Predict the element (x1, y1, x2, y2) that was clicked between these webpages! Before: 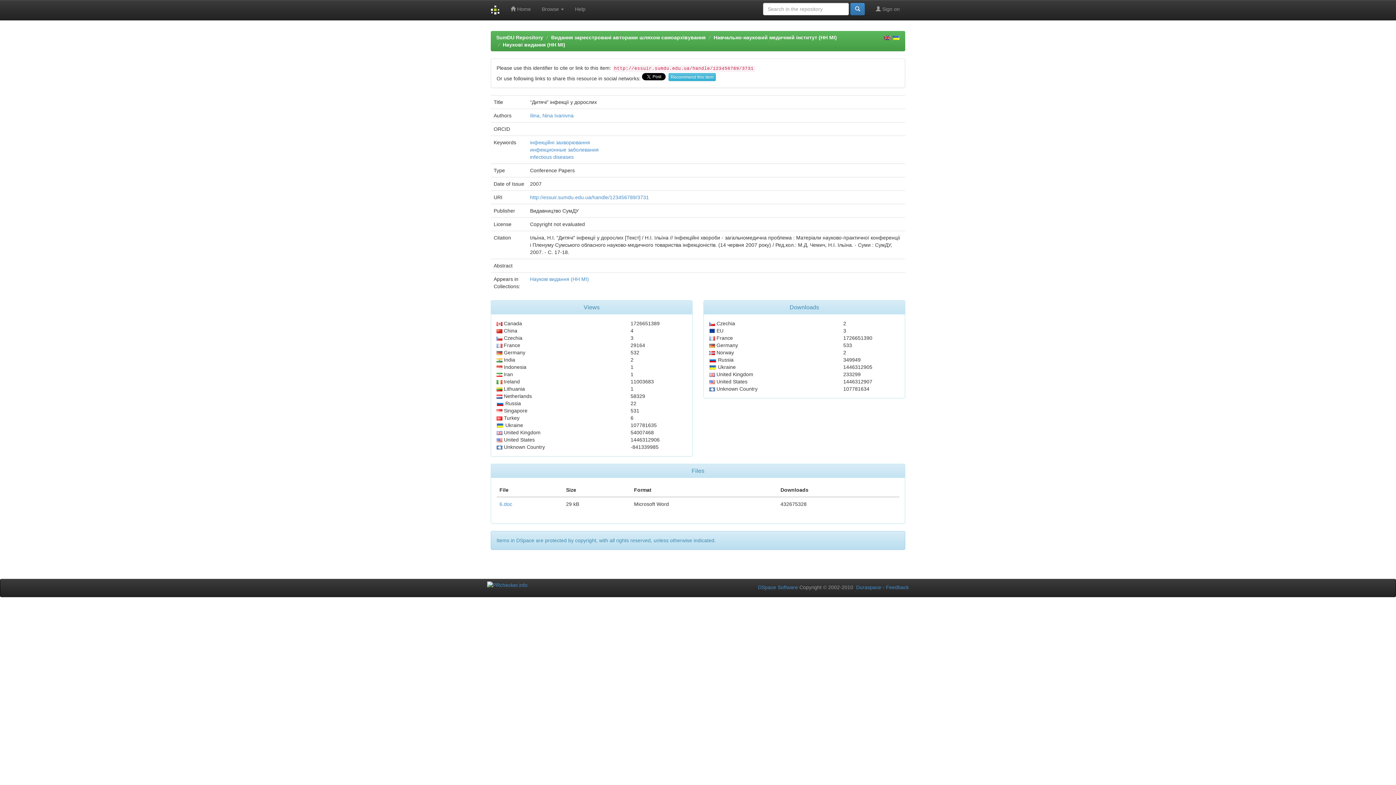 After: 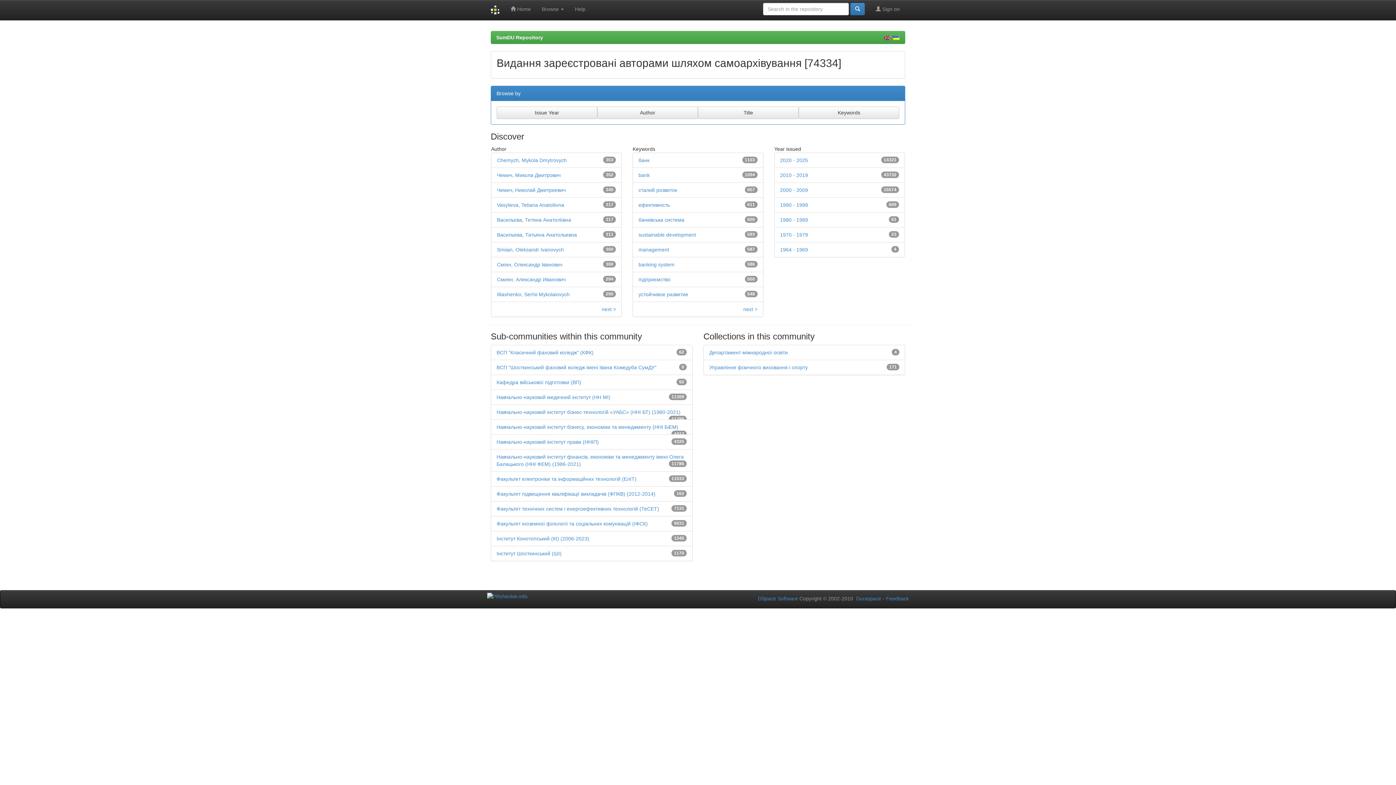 Action: label: Видання зареєстровані авторами шляхом самоархівування bbox: (551, 34, 705, 40)